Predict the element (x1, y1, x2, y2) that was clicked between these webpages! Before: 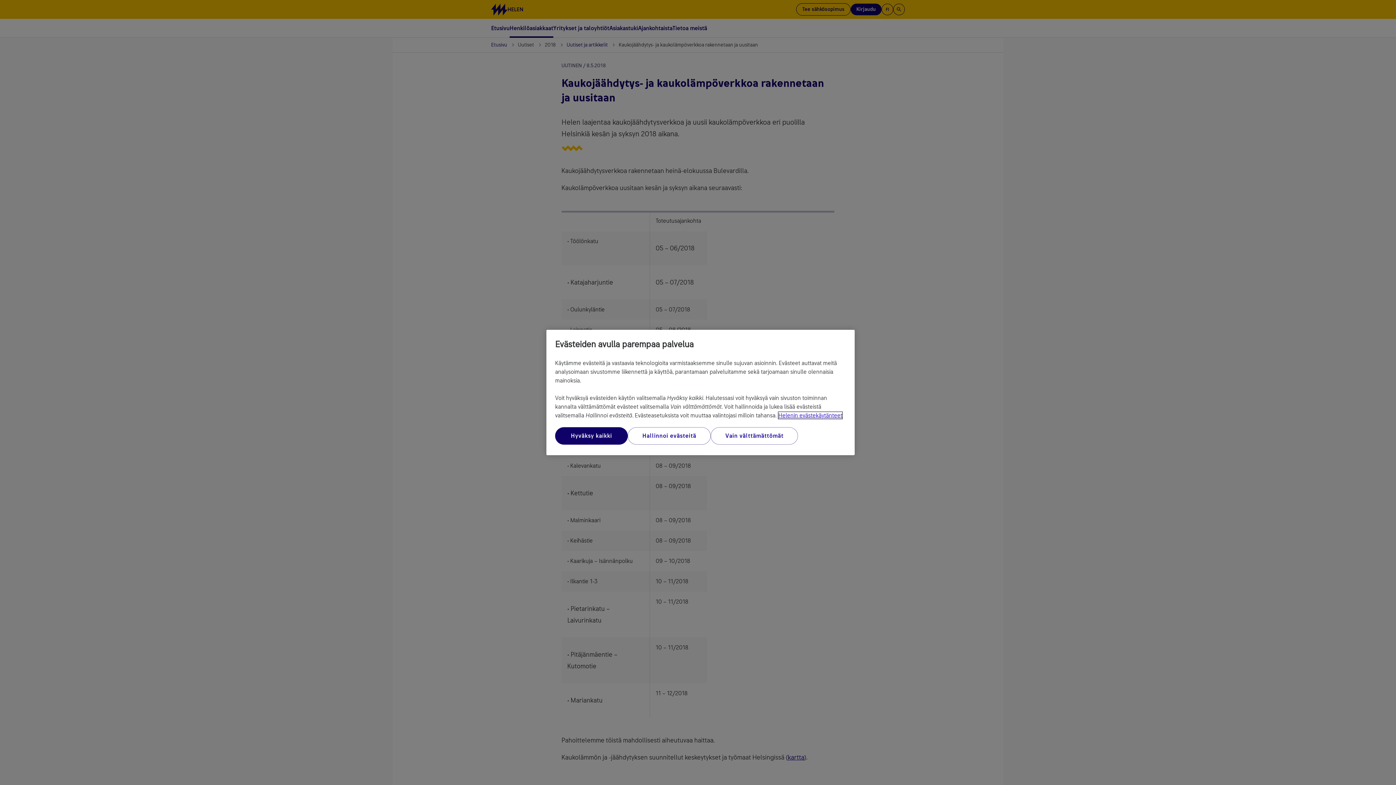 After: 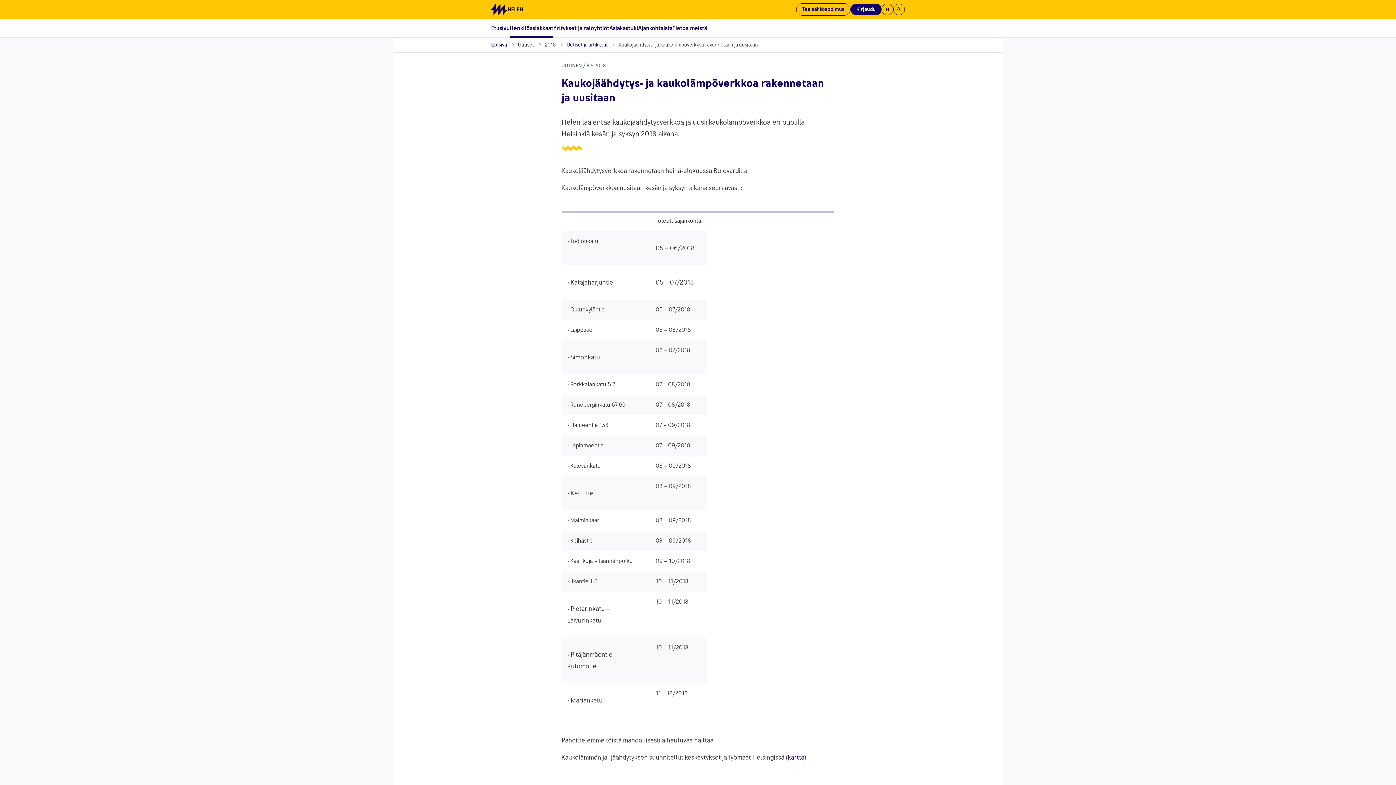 Action: bbox: (555, 427, 628, 444) label: Hyväksy kaikki